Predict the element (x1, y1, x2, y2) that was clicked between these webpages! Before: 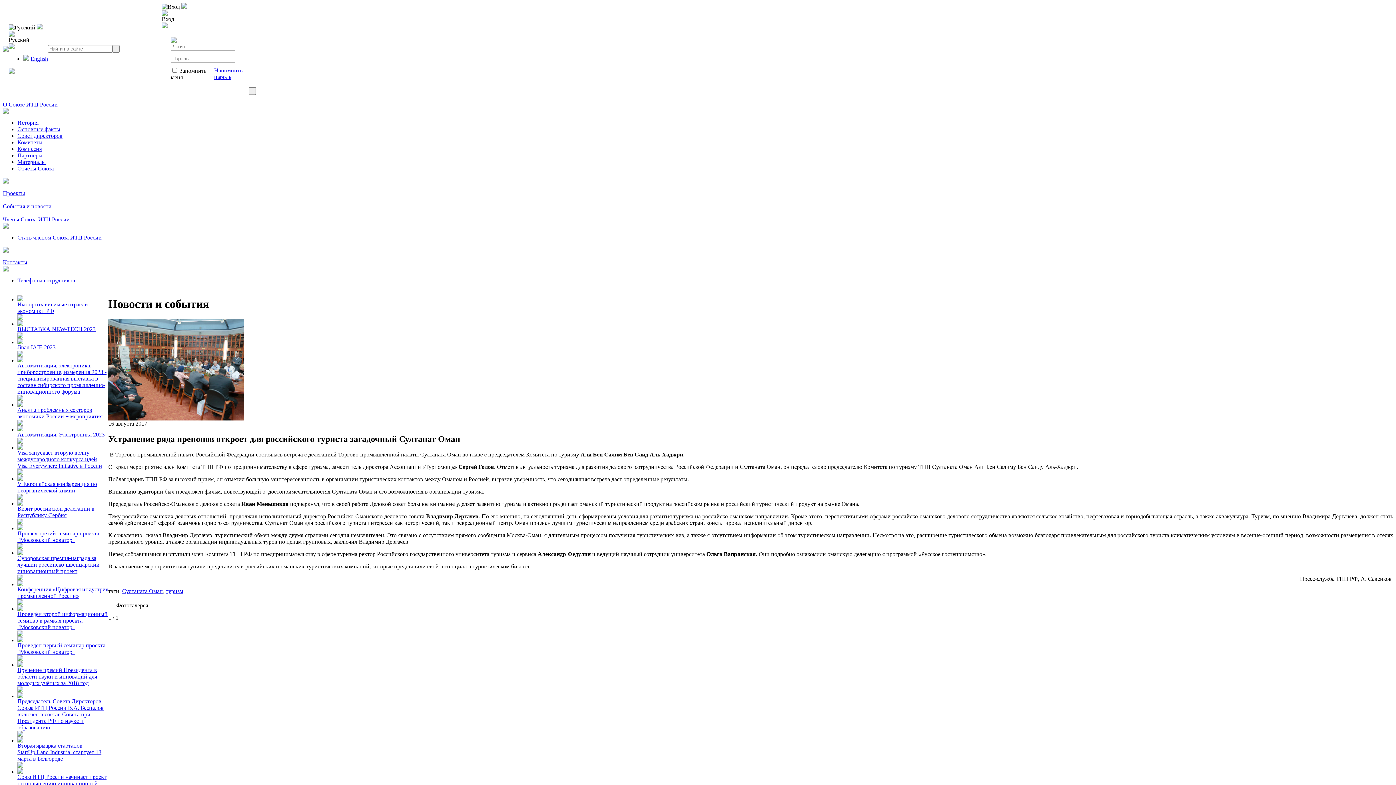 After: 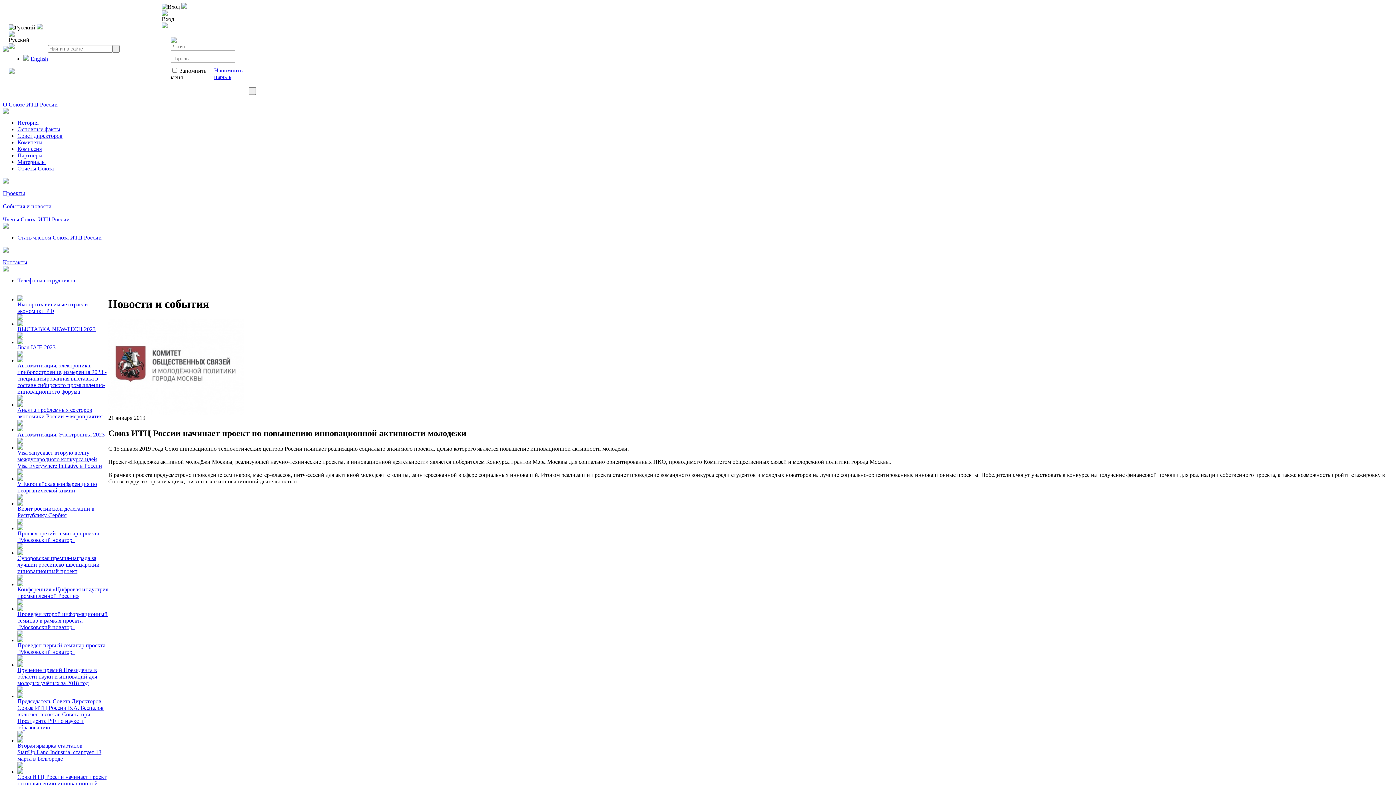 Action: label: Союз ИТЦ России начинает проект по повышению инновационной активности молодежи bbox: (17, 774, 106, 793)